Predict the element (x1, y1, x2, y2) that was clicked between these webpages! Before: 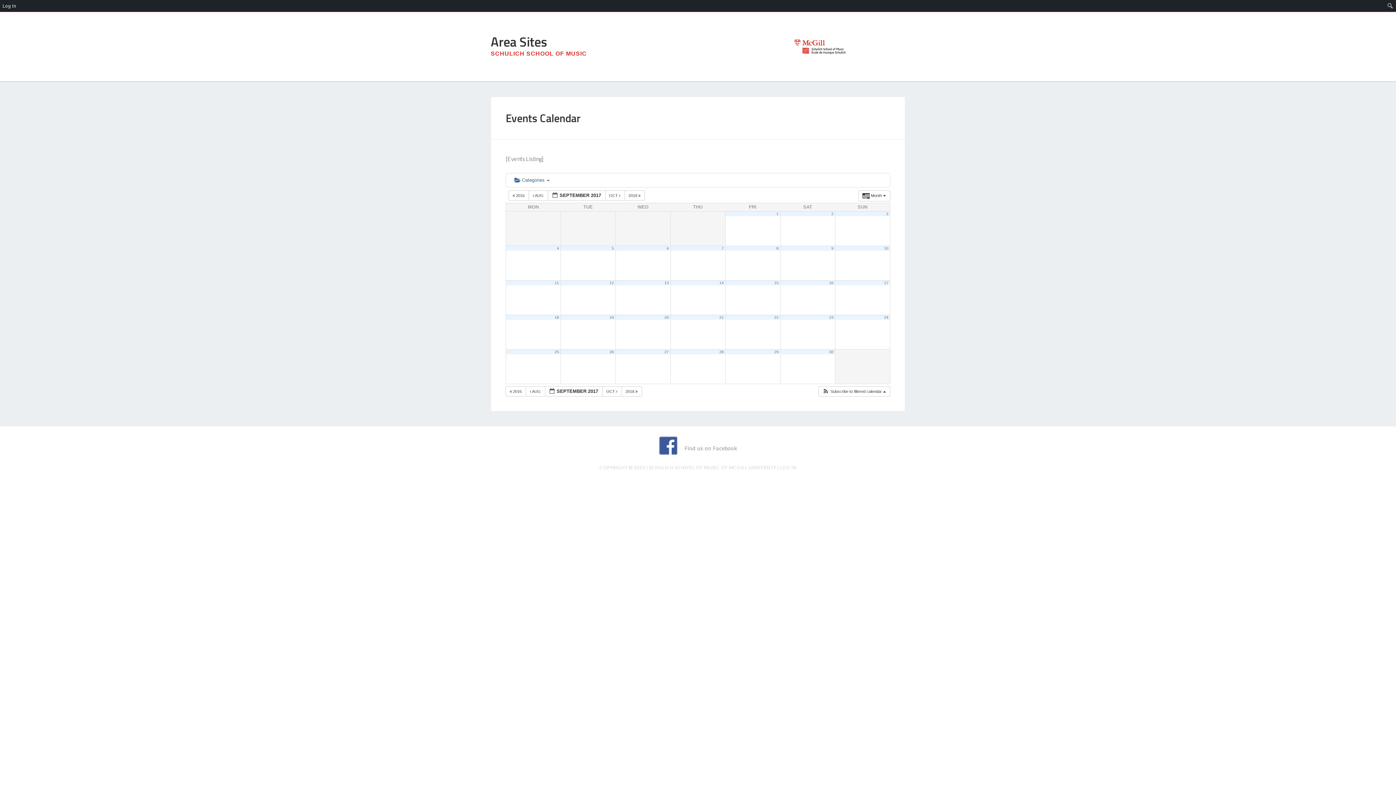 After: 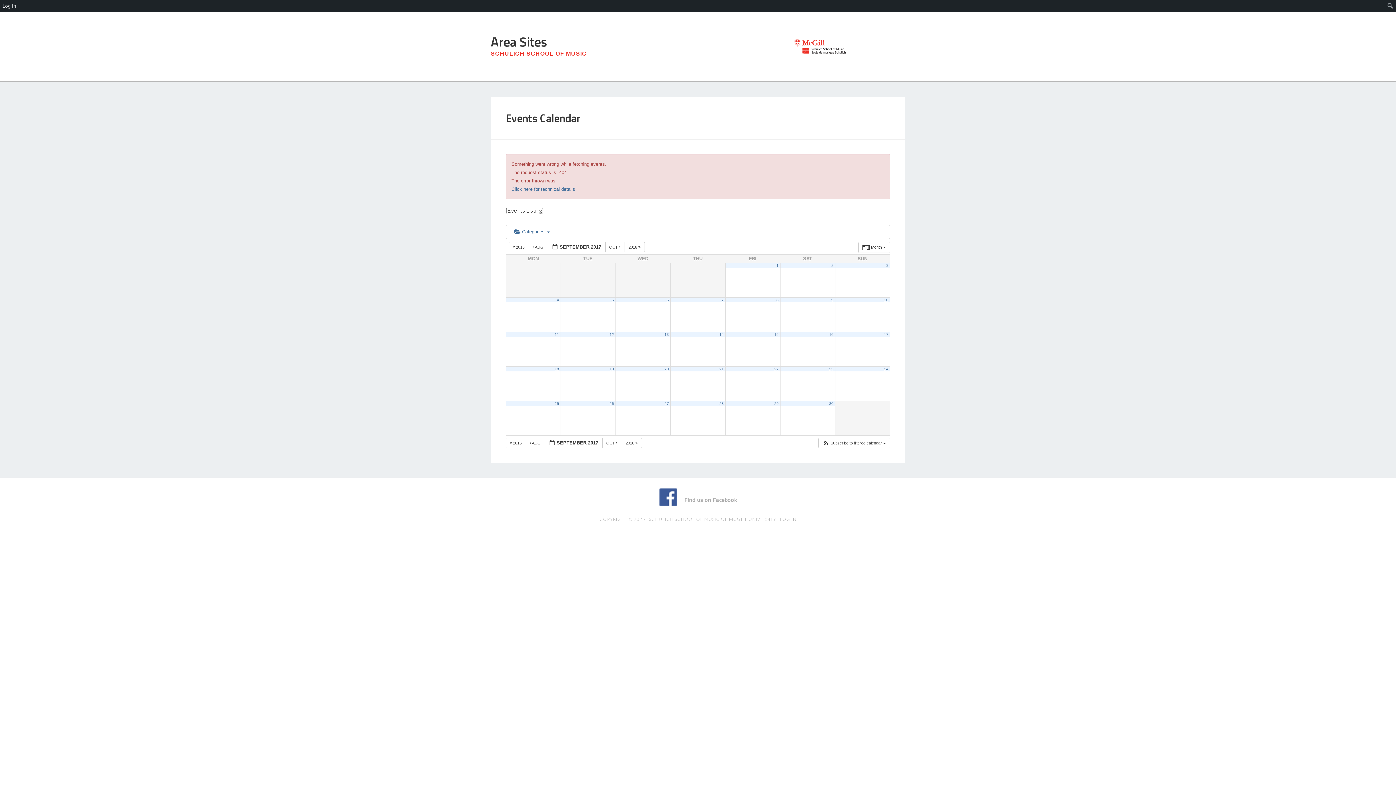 Action: label: 2 bbox: (831, 211, 833, 216)